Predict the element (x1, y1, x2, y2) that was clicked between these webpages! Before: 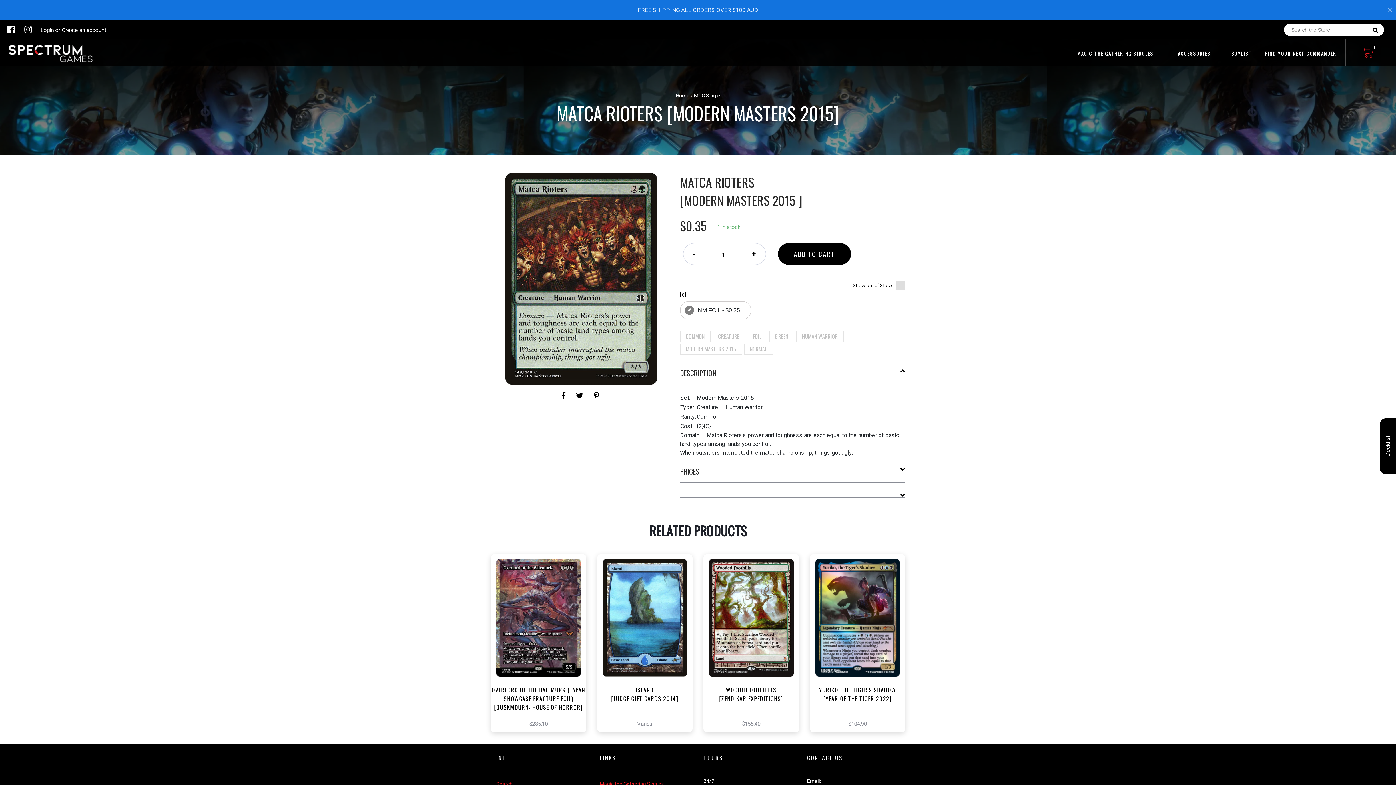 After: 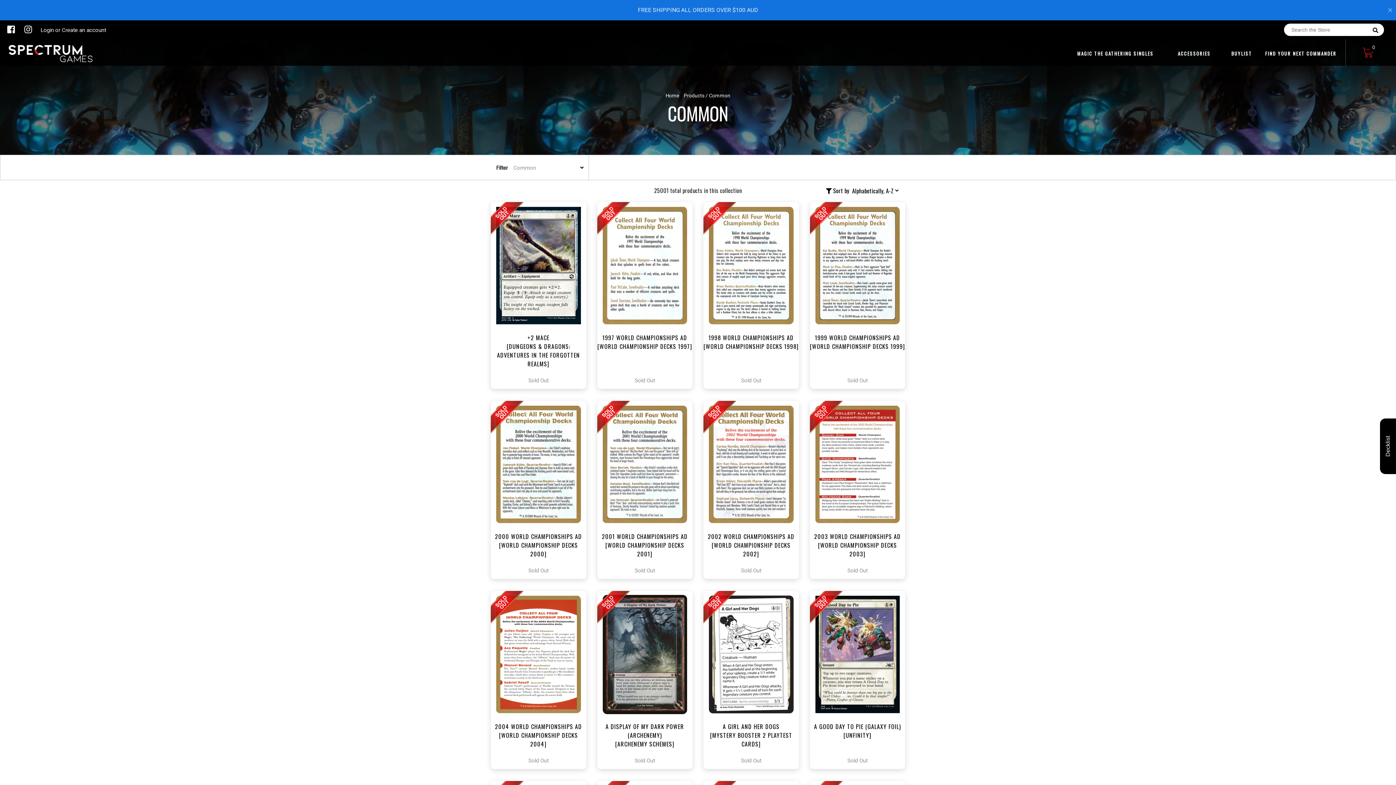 Action: bbox: (686, 332, 704, 340) label: COMMON